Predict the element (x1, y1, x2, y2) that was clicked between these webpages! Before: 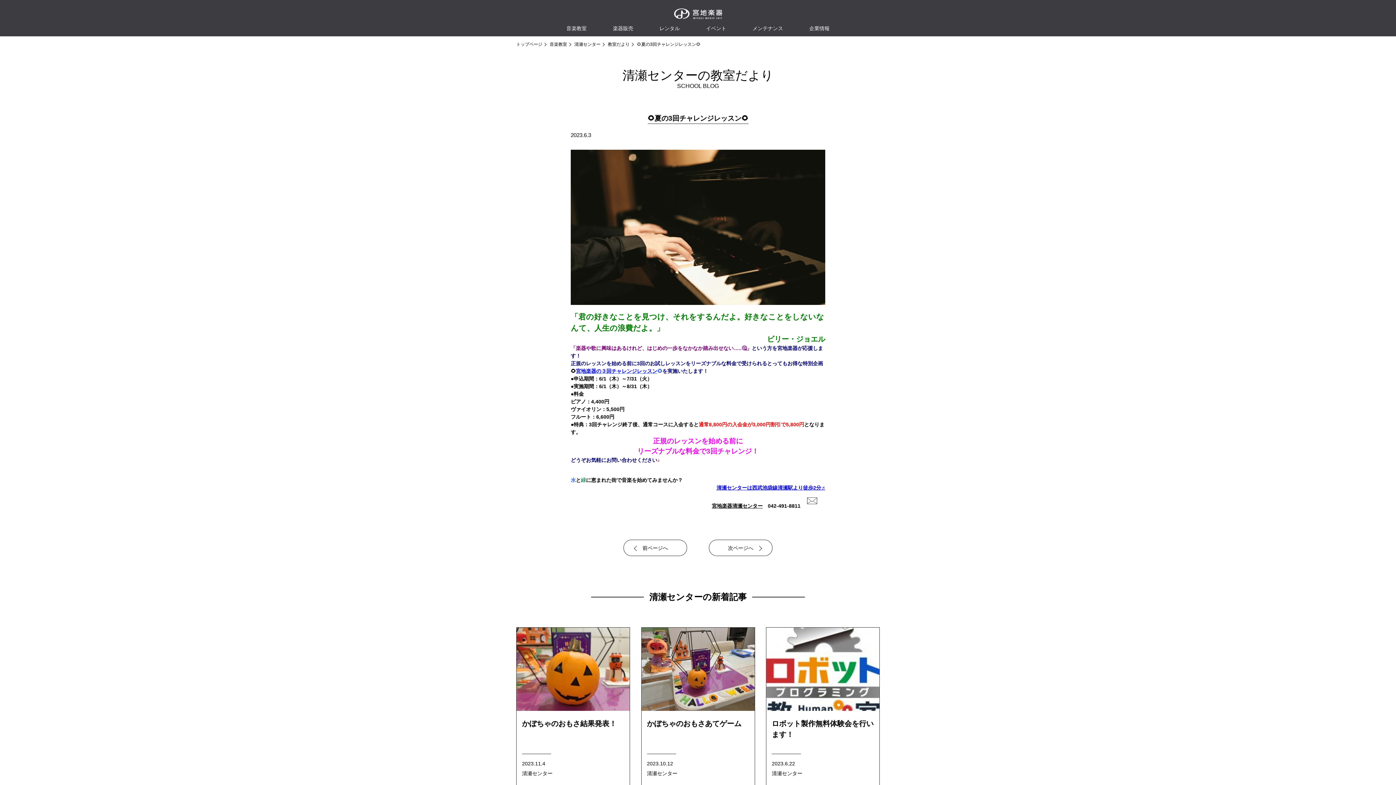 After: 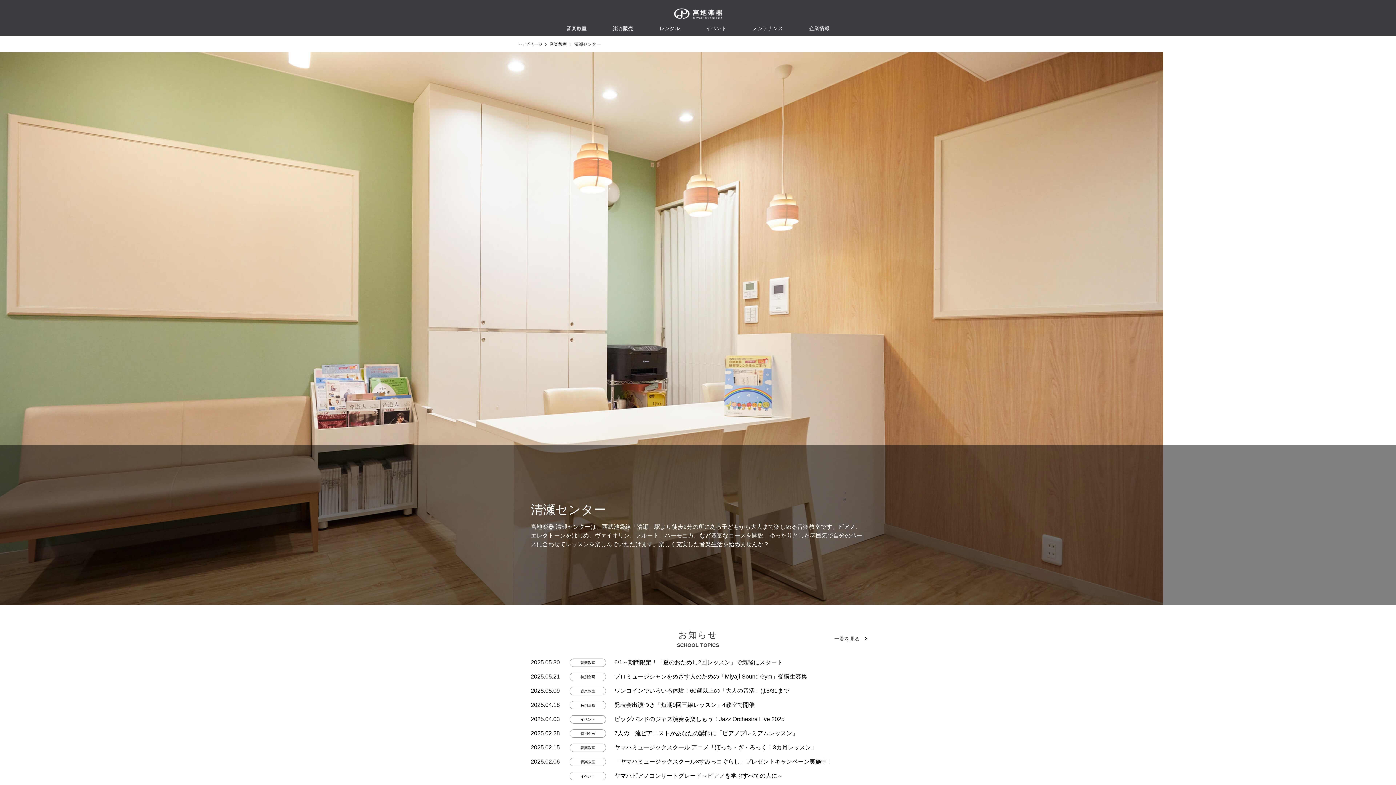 Action: bbox: (712, 502, 762, 510) label: 宮地楽器清瀬センター